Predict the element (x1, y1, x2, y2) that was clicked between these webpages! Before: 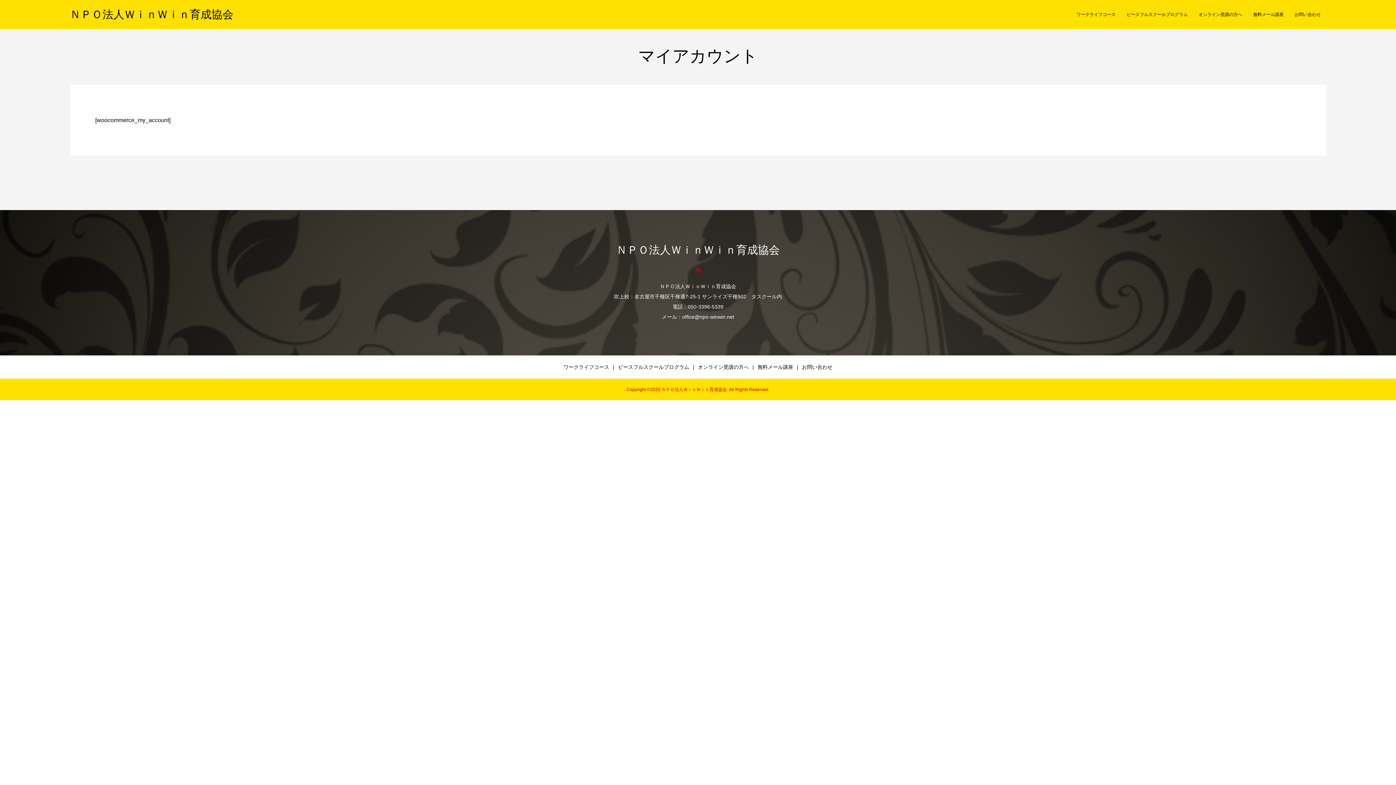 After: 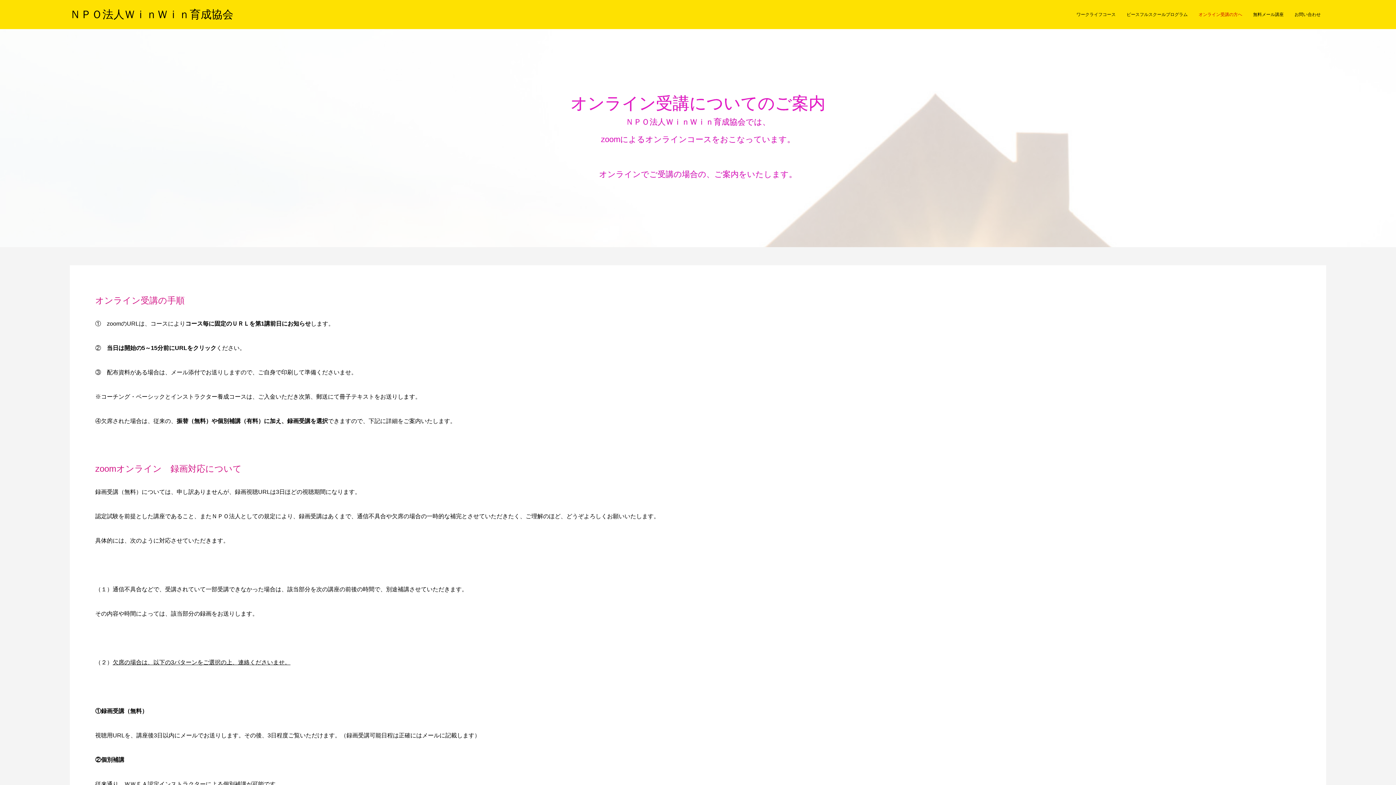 Action: bbox: (694, 362, 752, 371) label: オンライン受講の方へ